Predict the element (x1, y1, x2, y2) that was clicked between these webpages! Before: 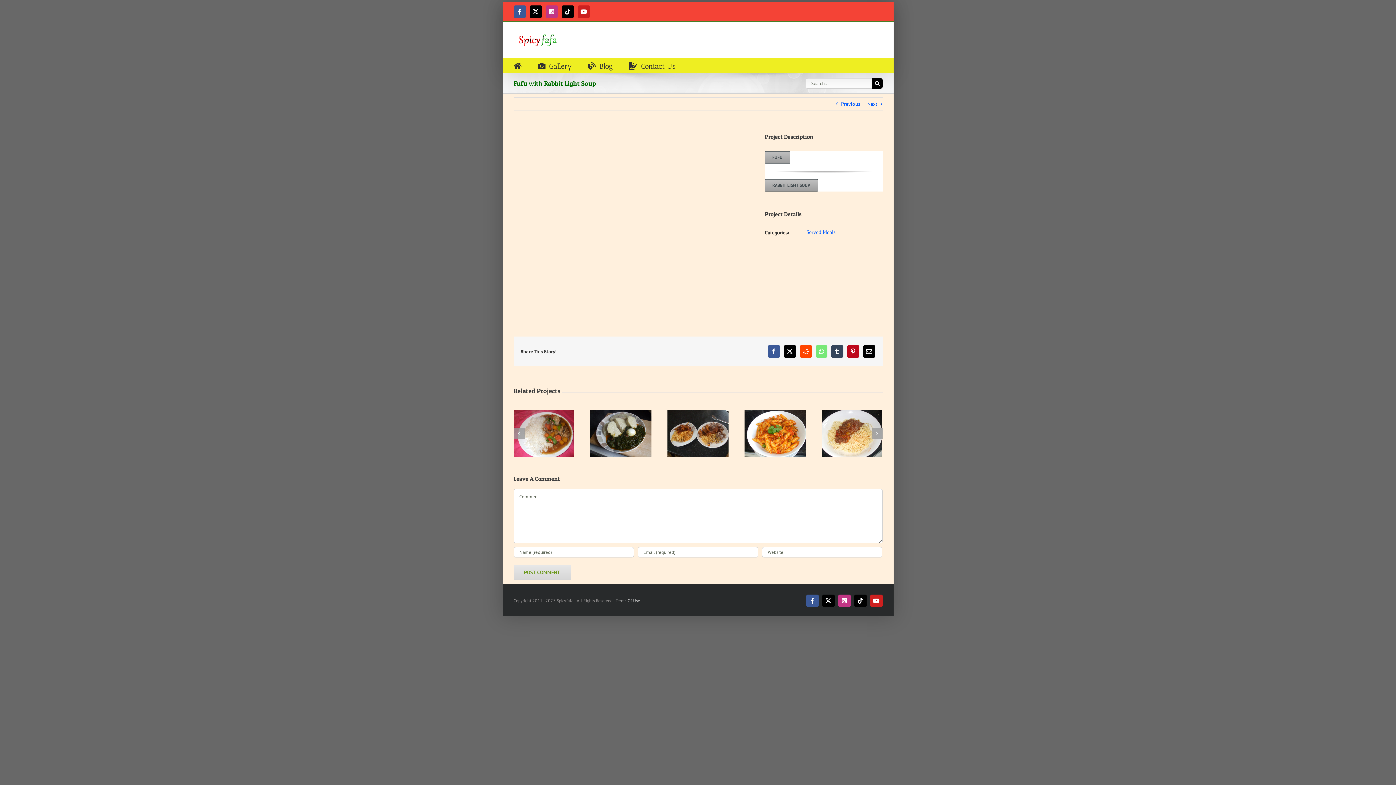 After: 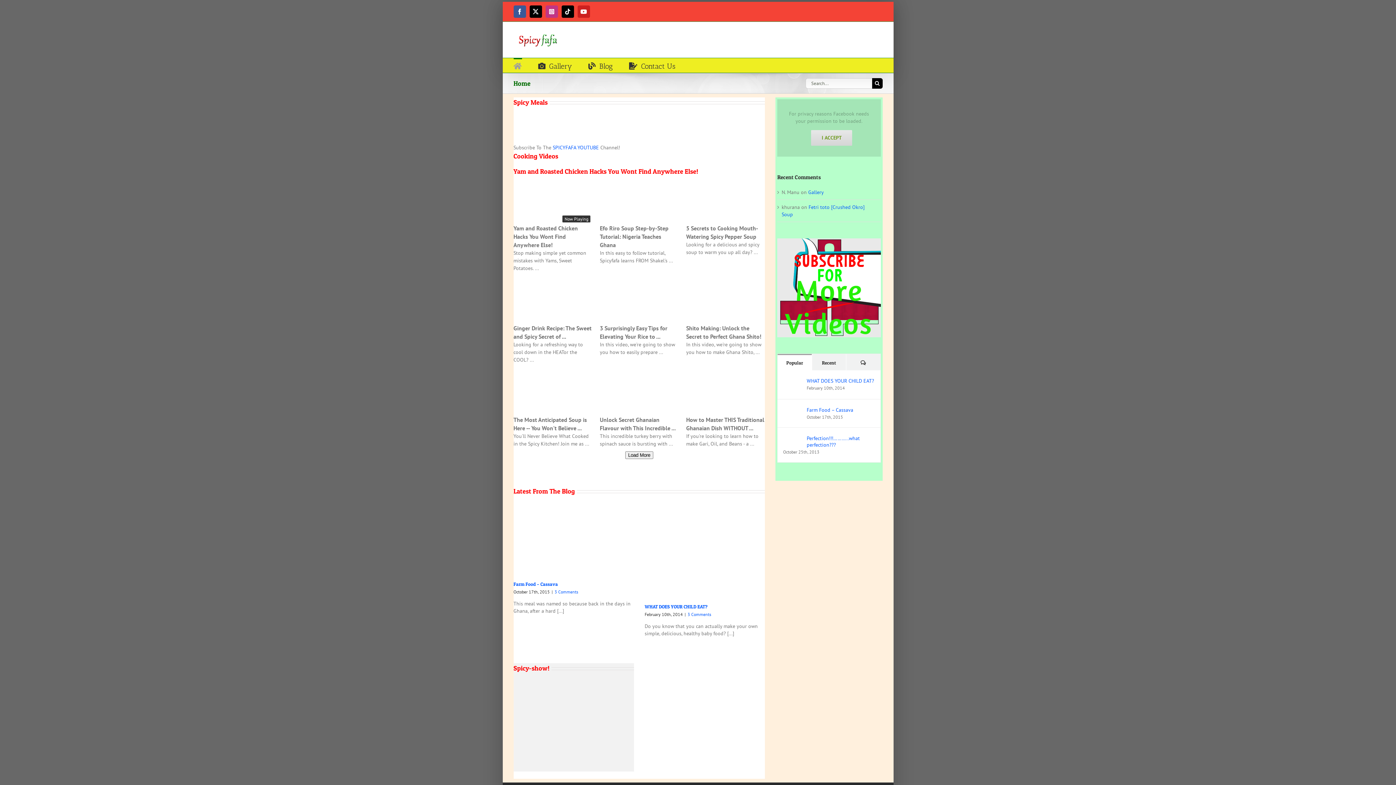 Action: bbox: (513, 34, 560, 46)